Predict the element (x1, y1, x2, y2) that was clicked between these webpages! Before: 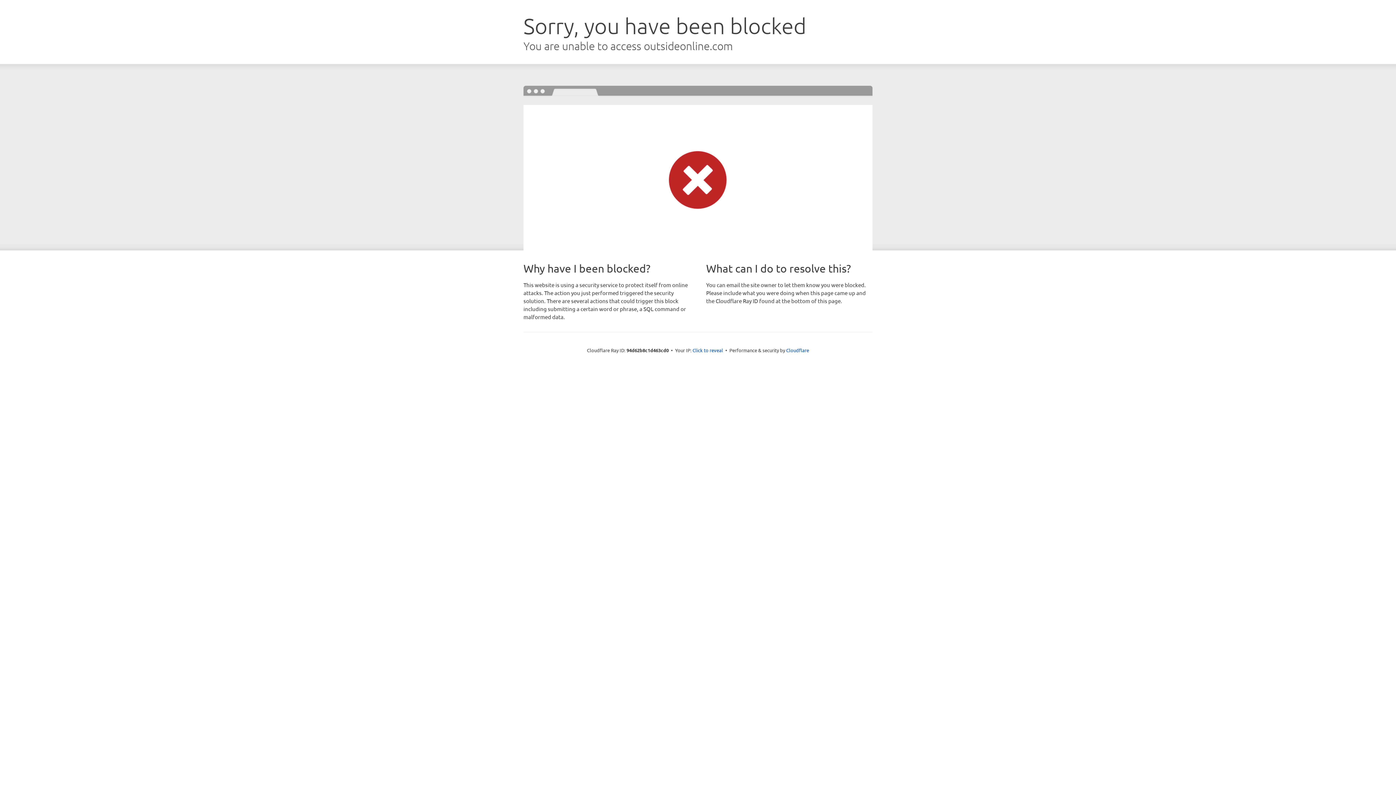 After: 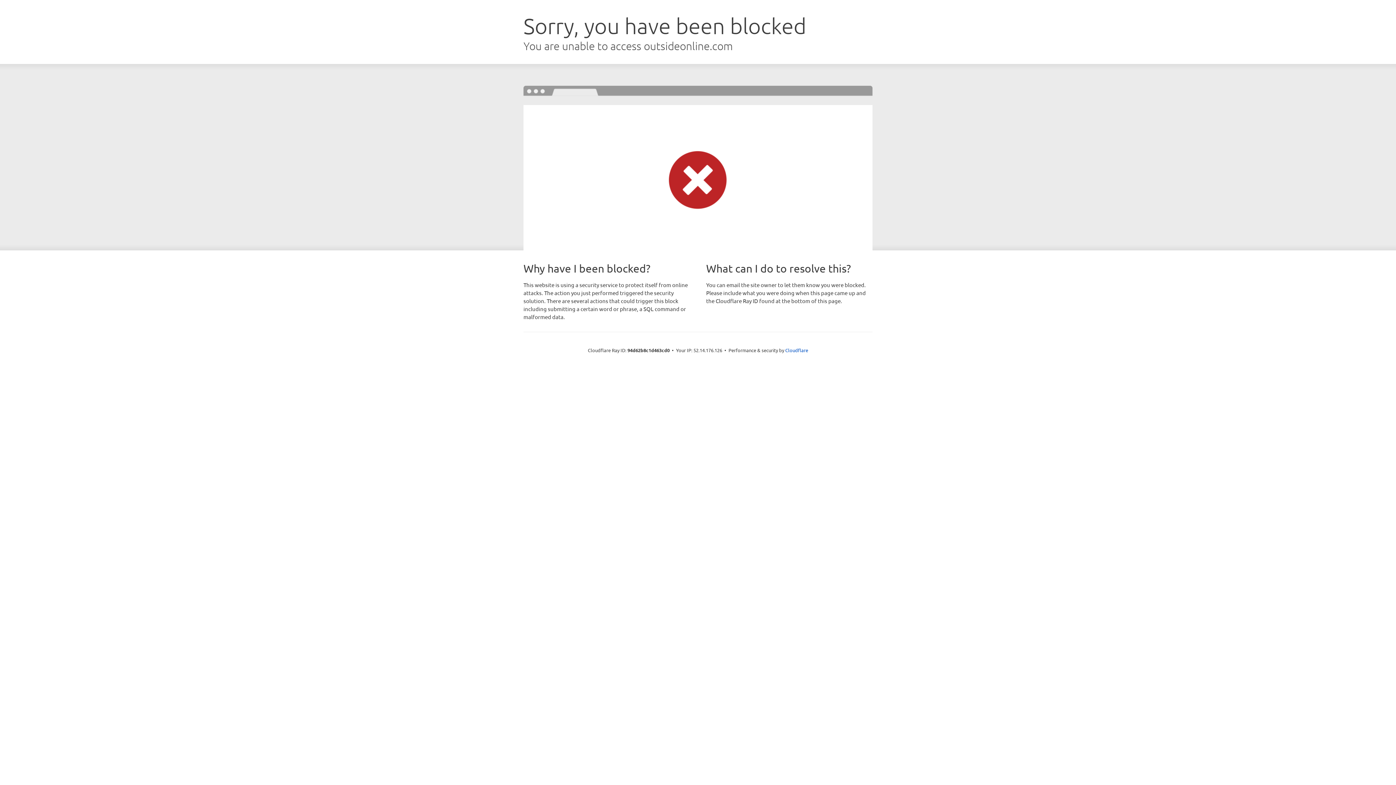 Action: bbox: (692, 346, 723, 353) label: Click to reveal